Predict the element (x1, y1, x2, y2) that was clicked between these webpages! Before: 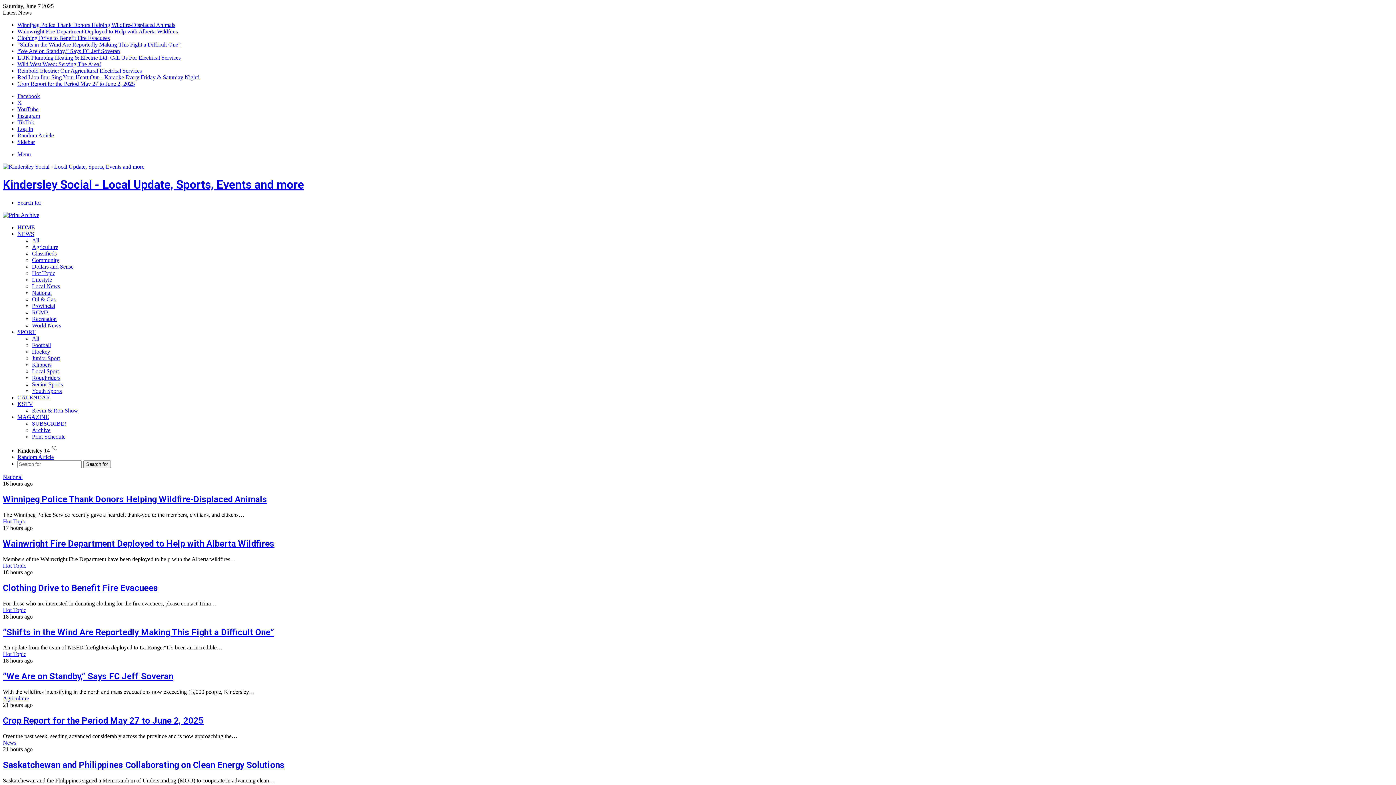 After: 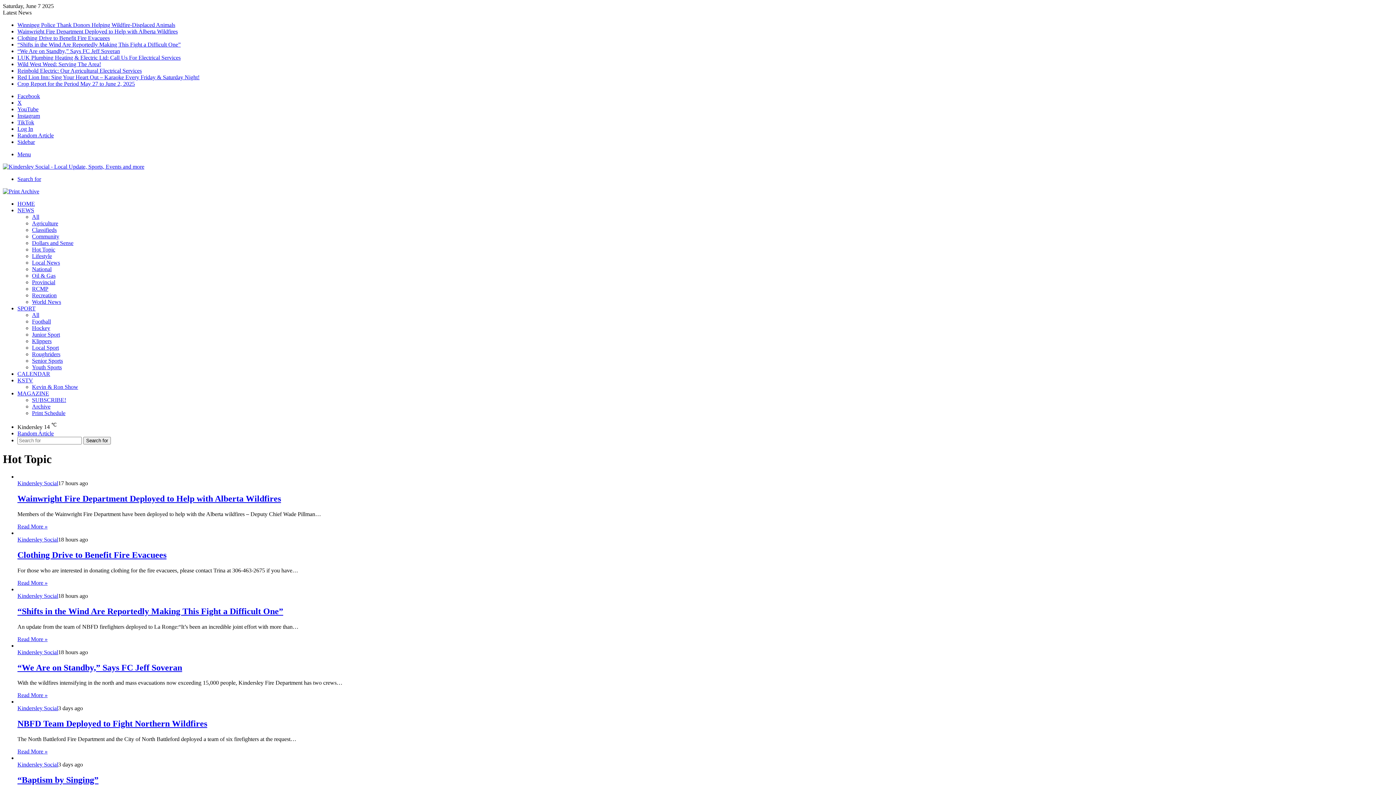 Action: bbox: (2, 562, 26, 569) label: Hot Topic